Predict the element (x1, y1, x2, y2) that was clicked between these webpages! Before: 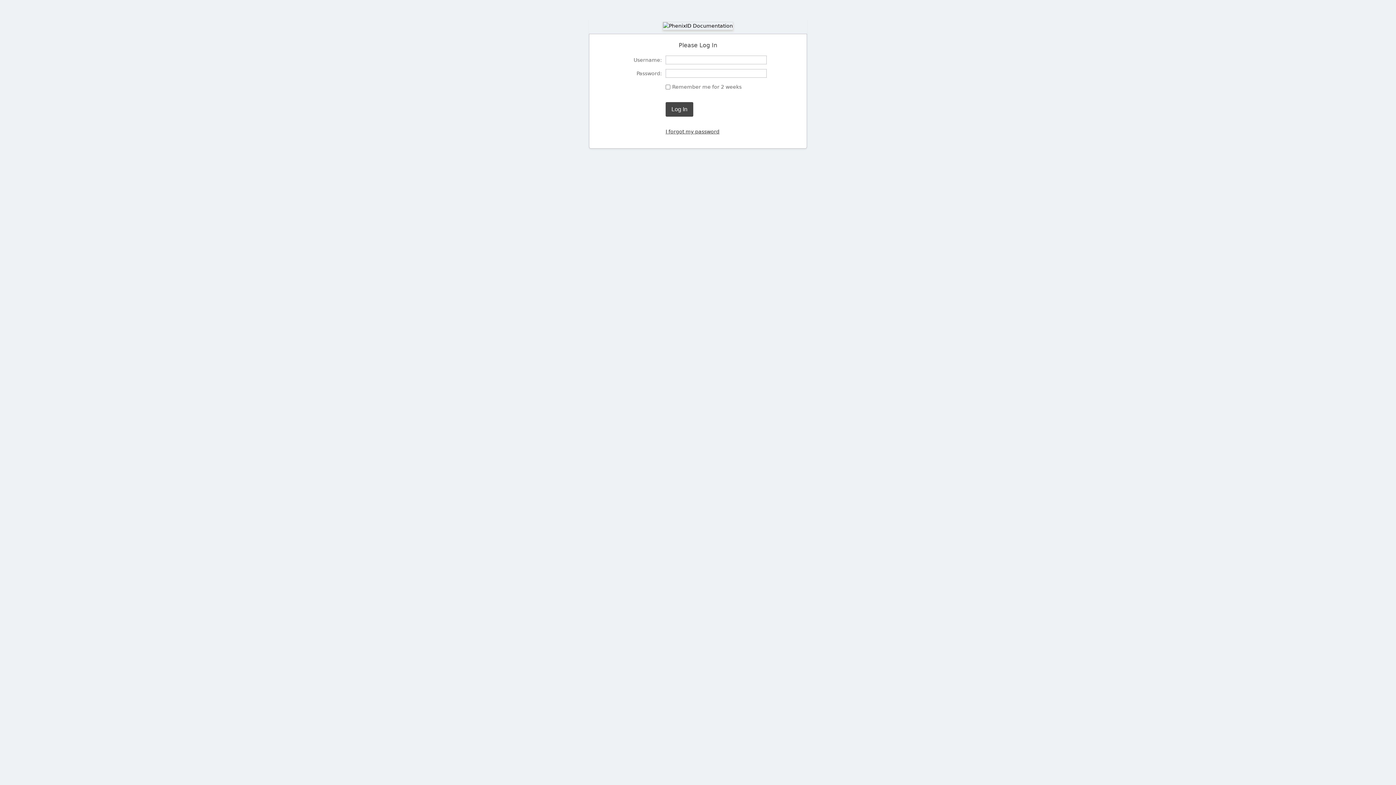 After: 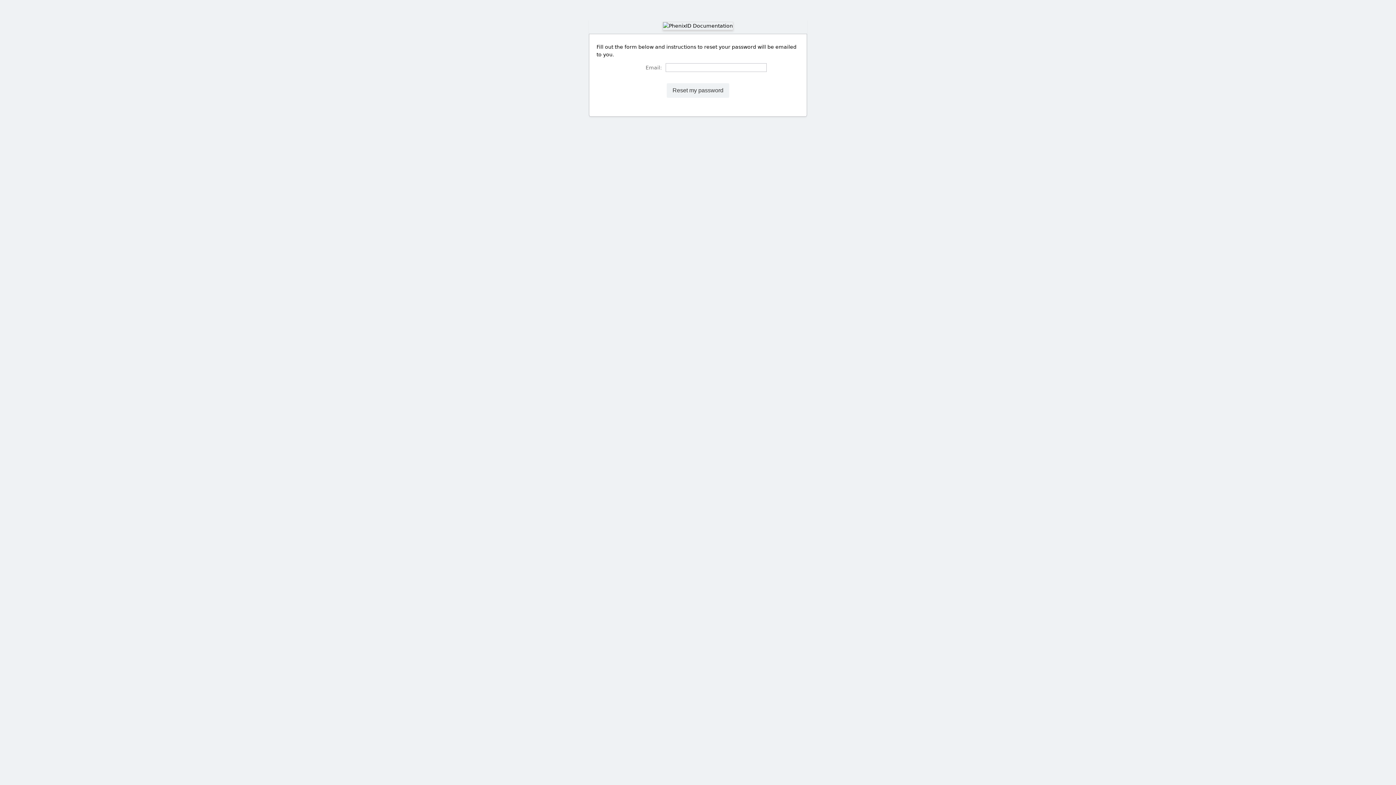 Action: label: I forgot my password bbox: (665, 128, 719, 134)